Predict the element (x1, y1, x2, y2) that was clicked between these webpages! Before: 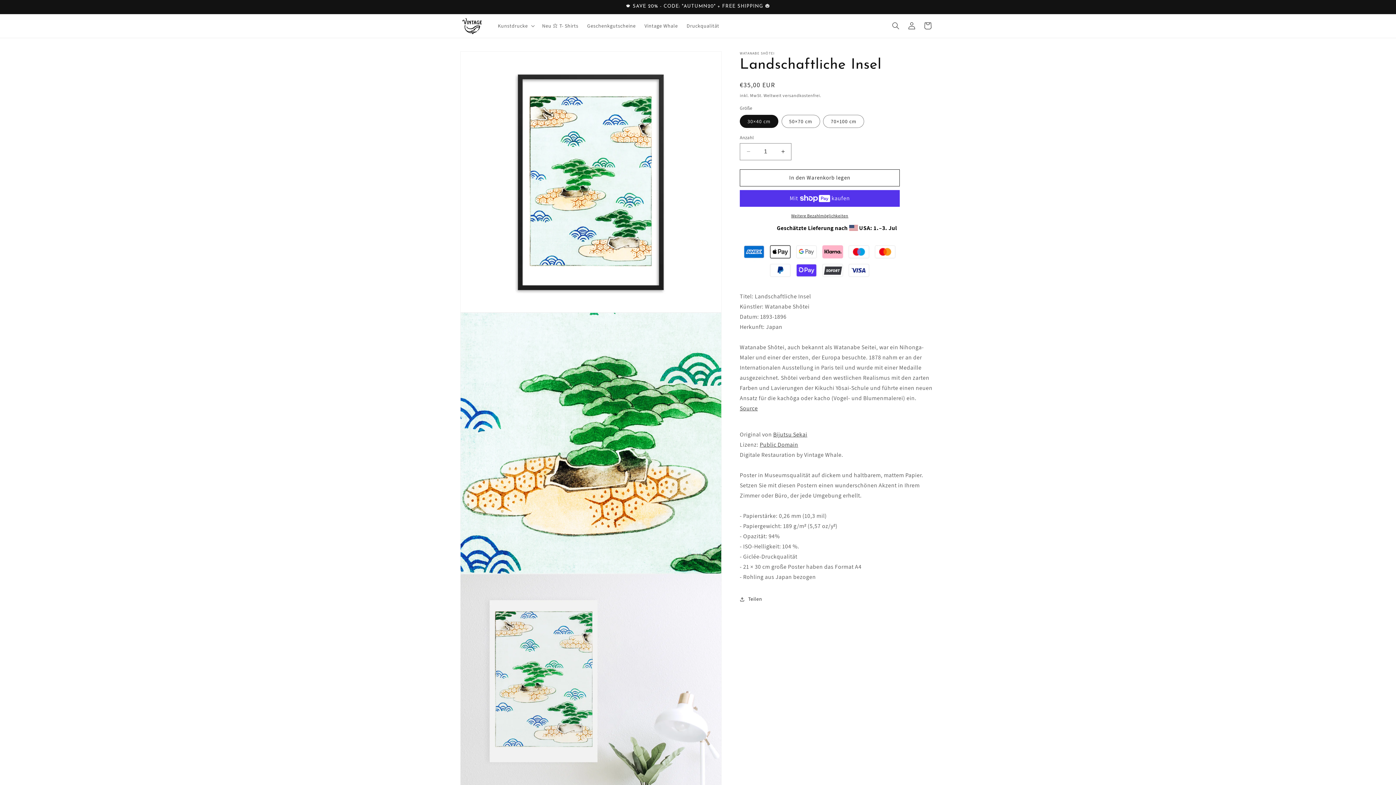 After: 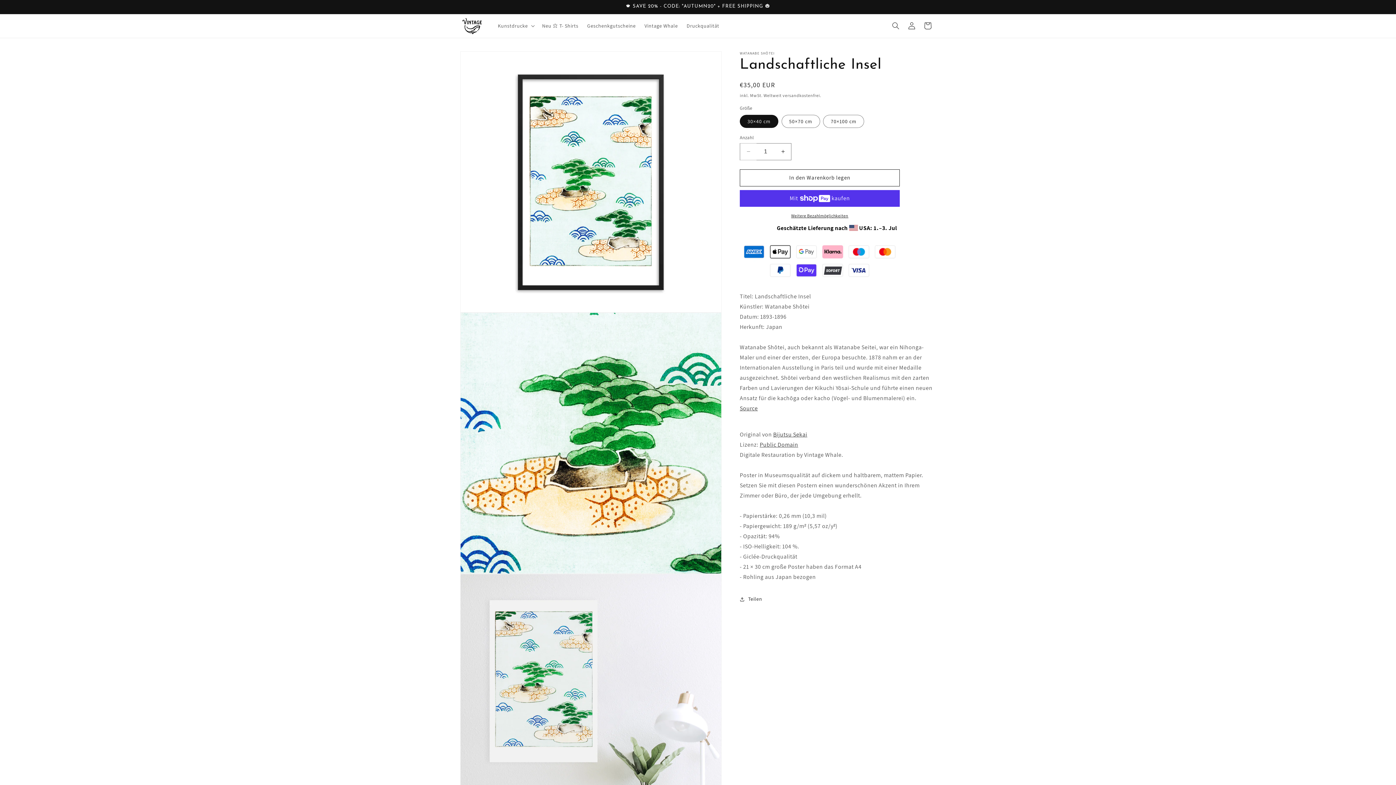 Action: bbox: (740, 143, 756, 160) label: Verringere die Menge für Landschaftliche Insel